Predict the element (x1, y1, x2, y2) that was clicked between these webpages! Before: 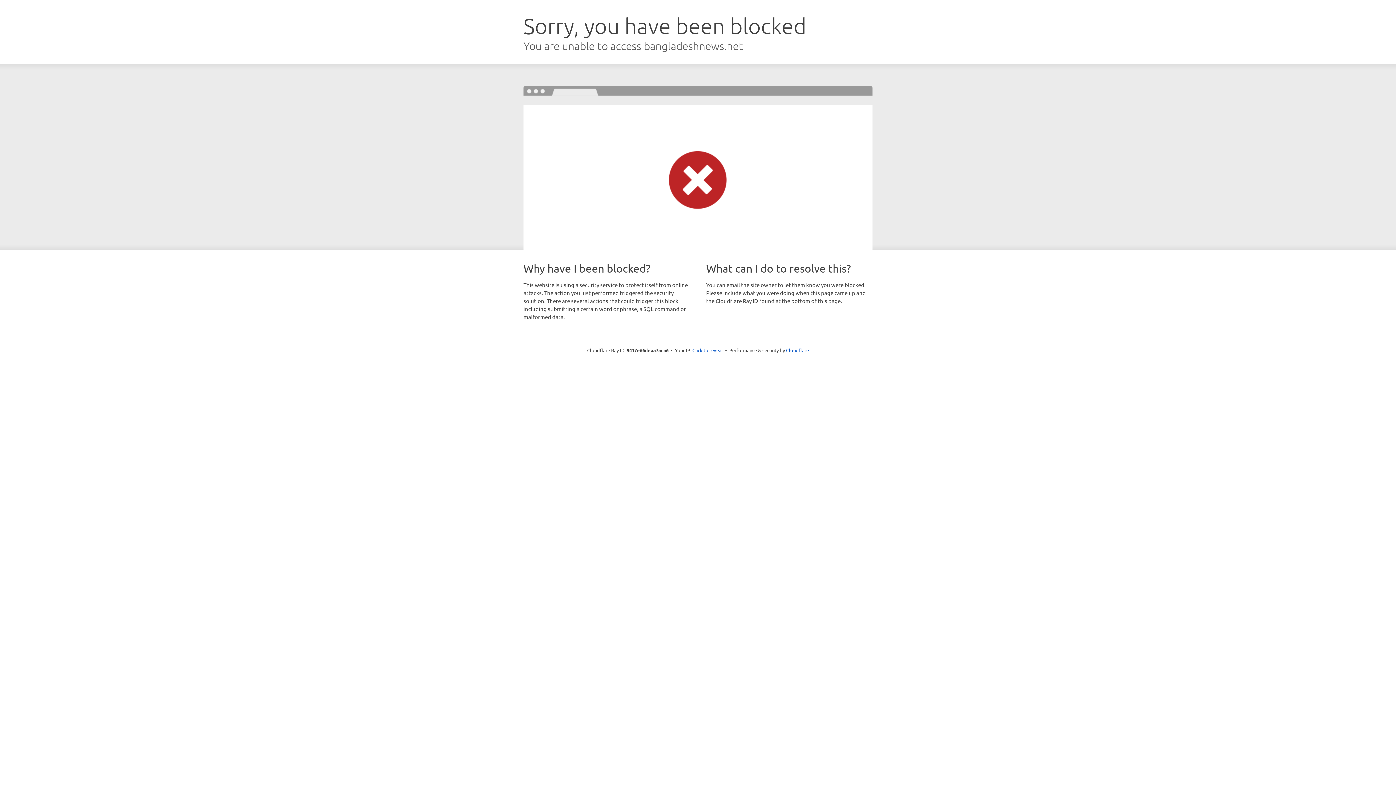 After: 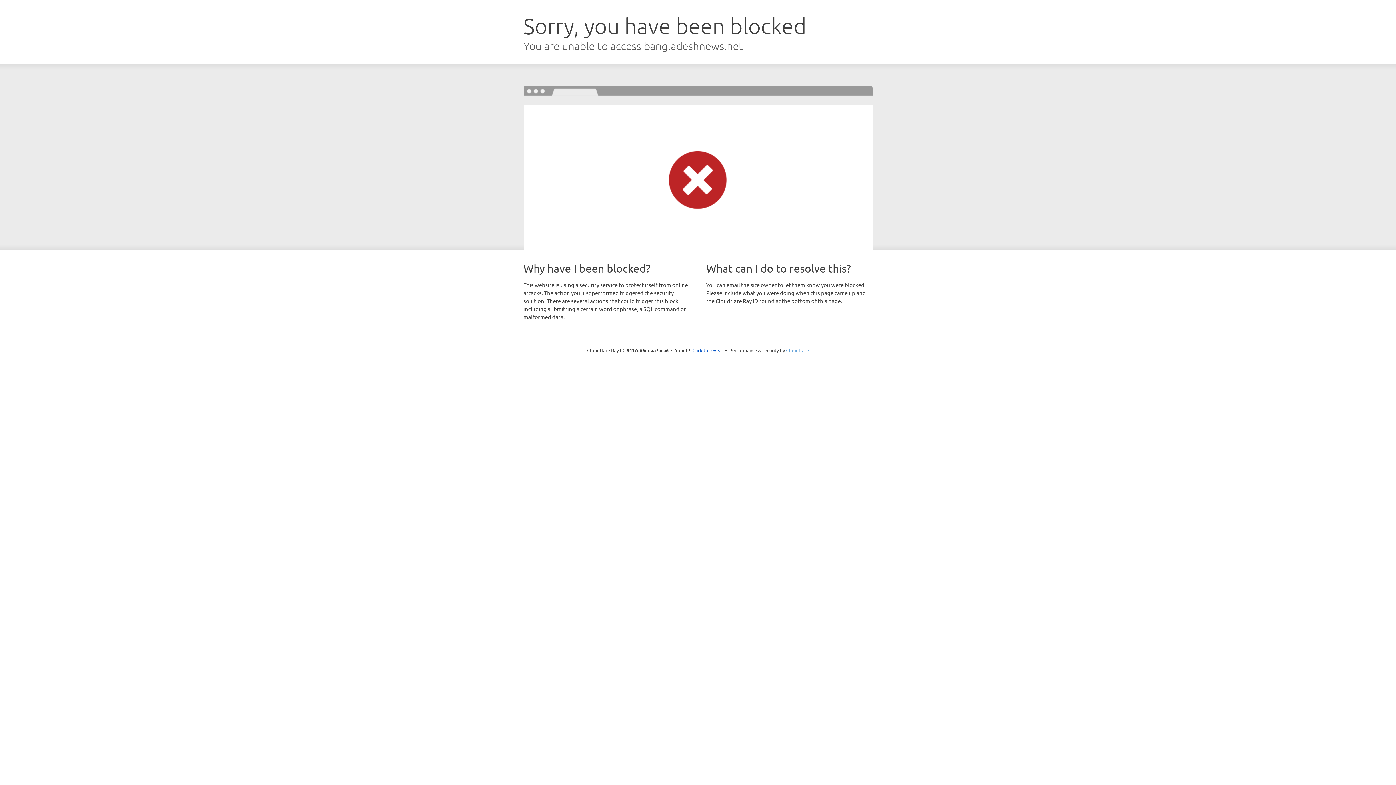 Action: label: Cloudflare bbox: (786, 347, 809, 353)